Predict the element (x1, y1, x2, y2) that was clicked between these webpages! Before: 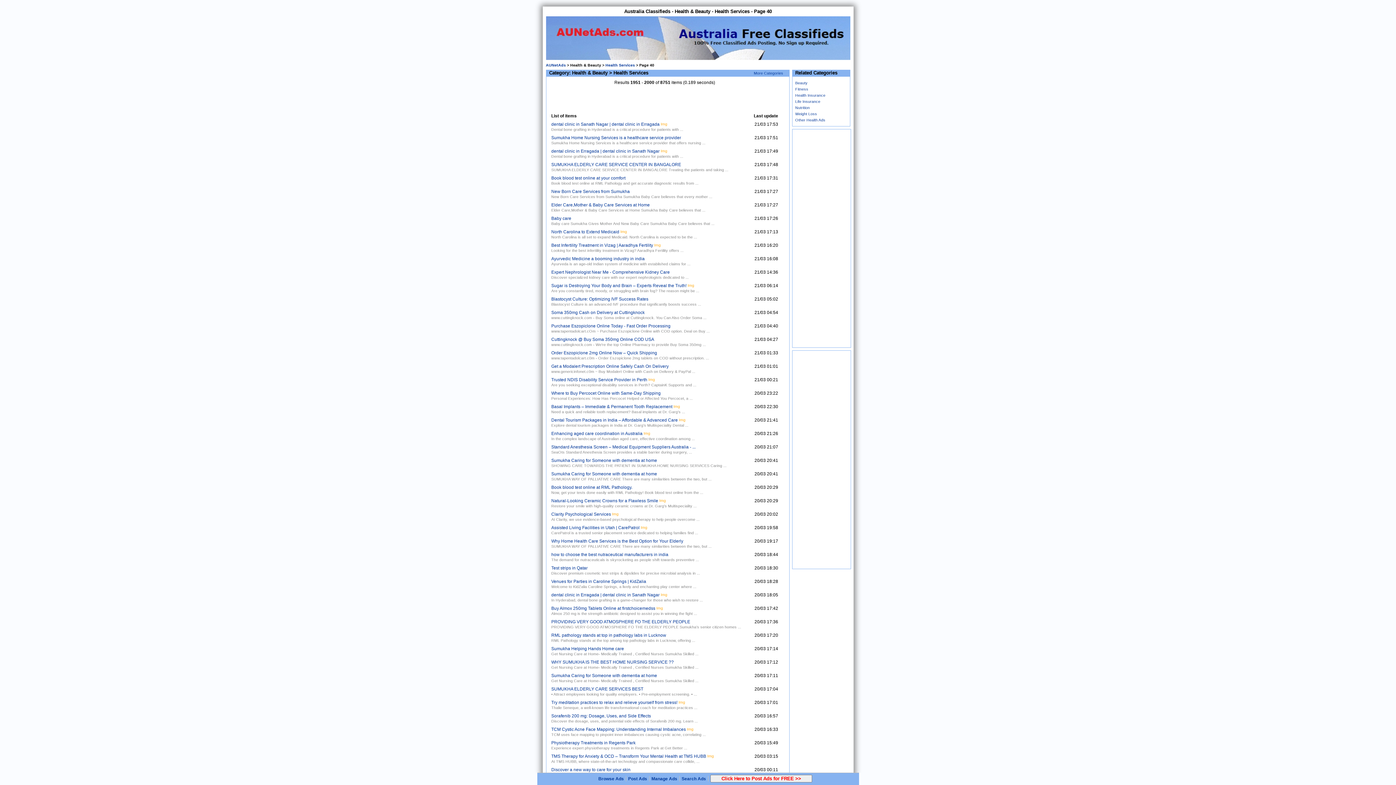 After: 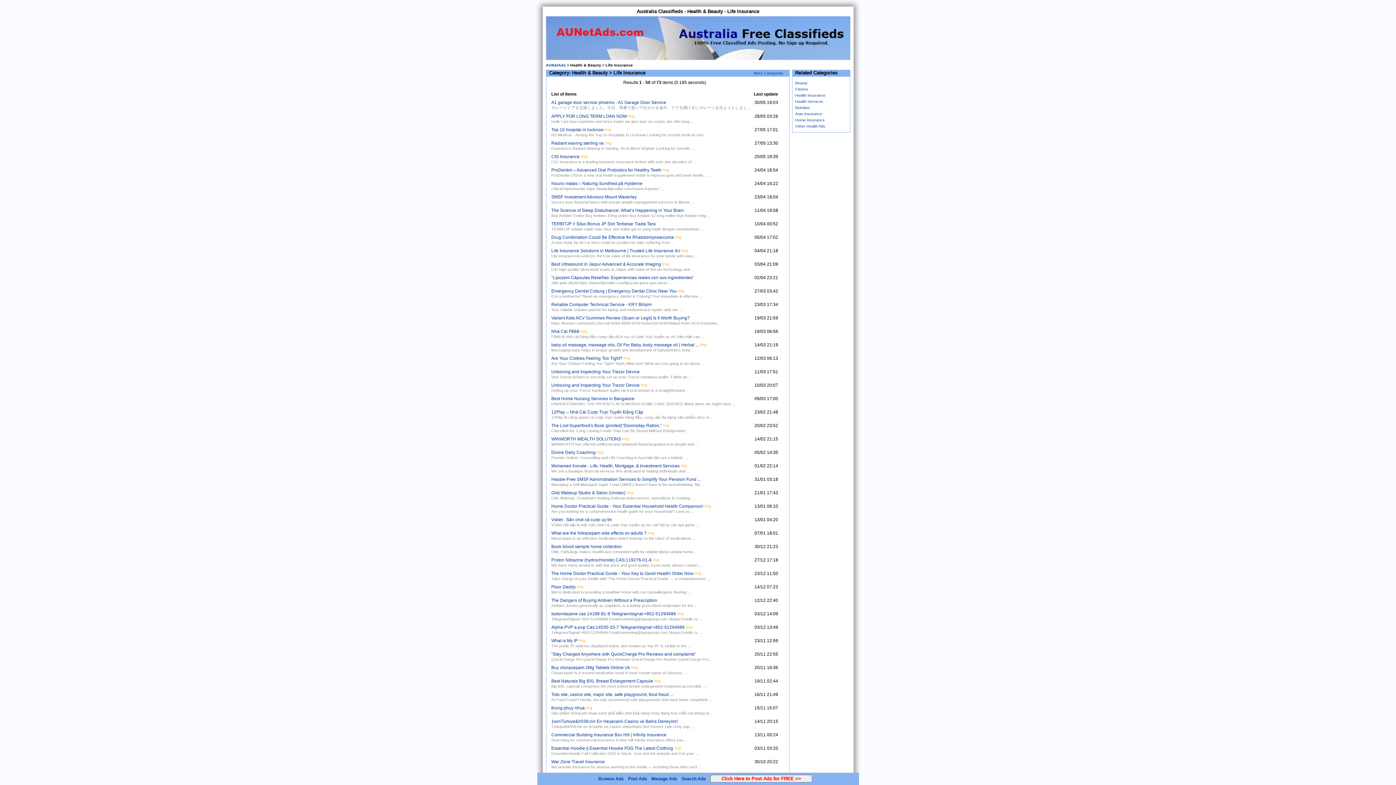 Action: bbox: (795, 99, 820, 103) label: Life Insurance